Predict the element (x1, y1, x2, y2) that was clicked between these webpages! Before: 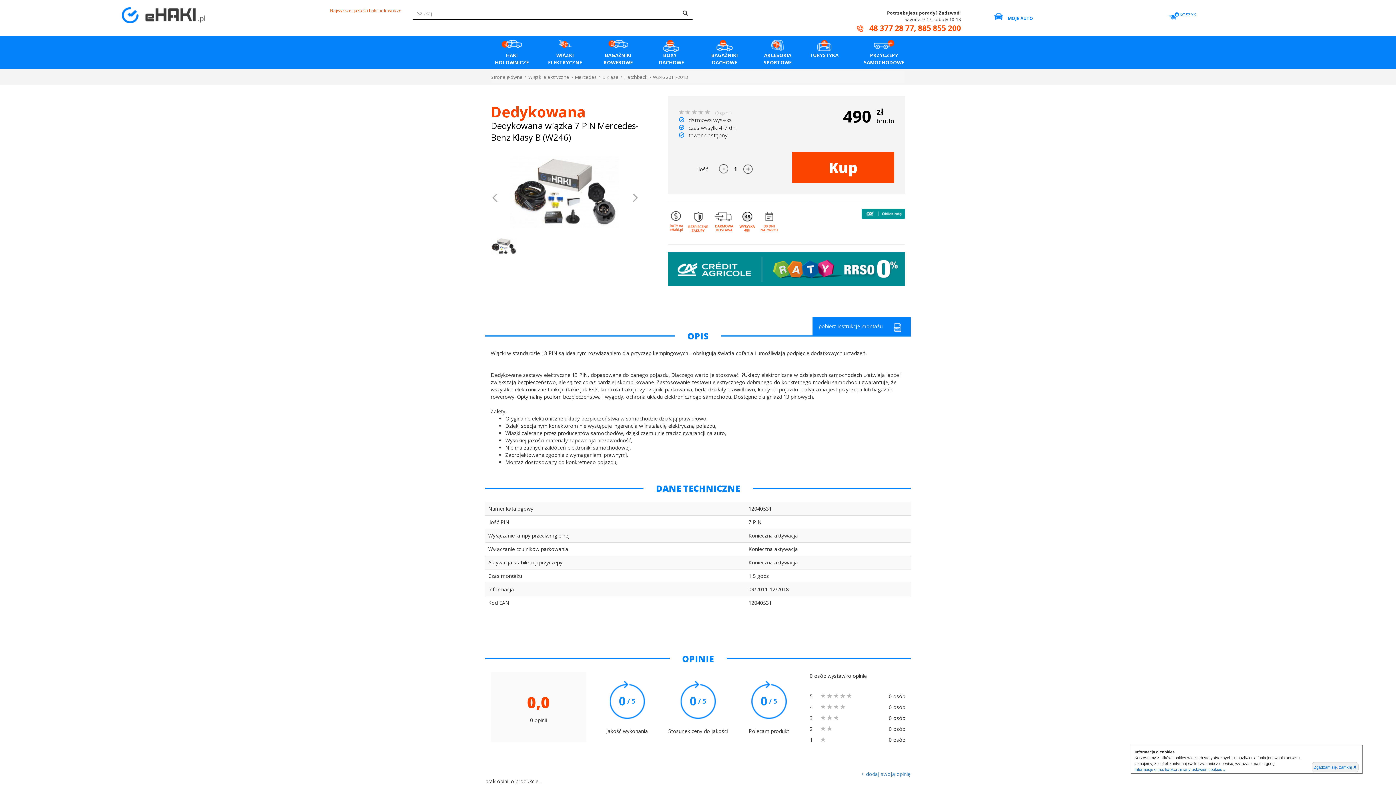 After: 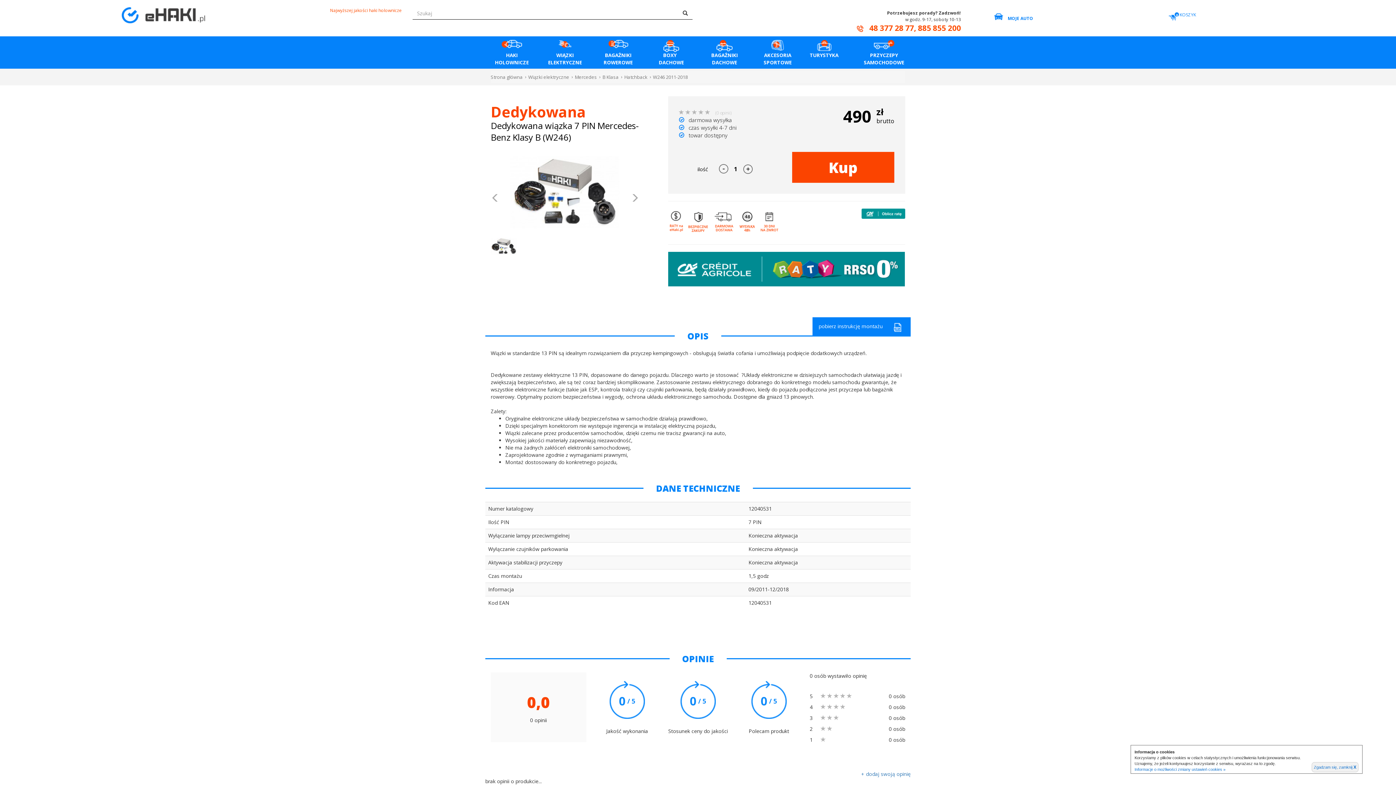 Action: bbox: (833, 208, 905, 218)